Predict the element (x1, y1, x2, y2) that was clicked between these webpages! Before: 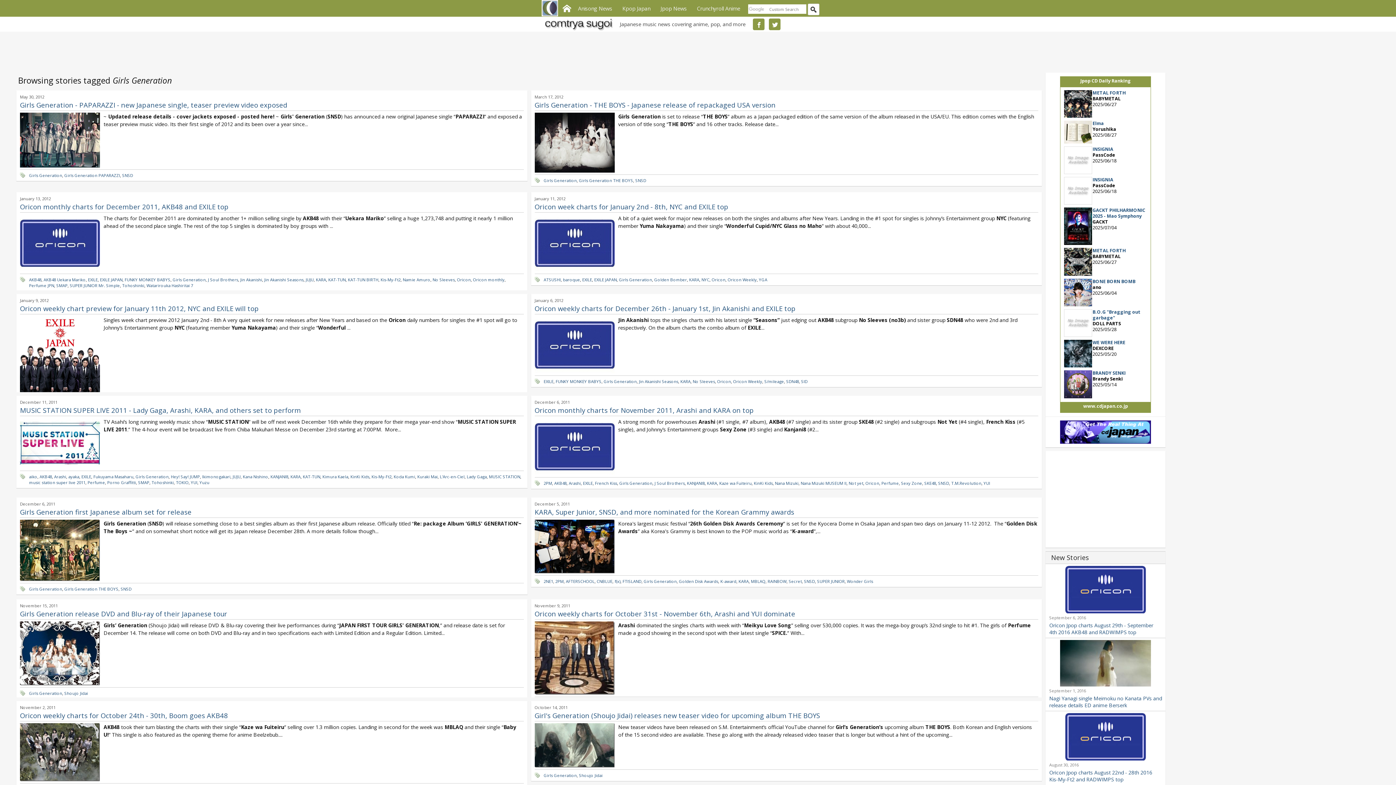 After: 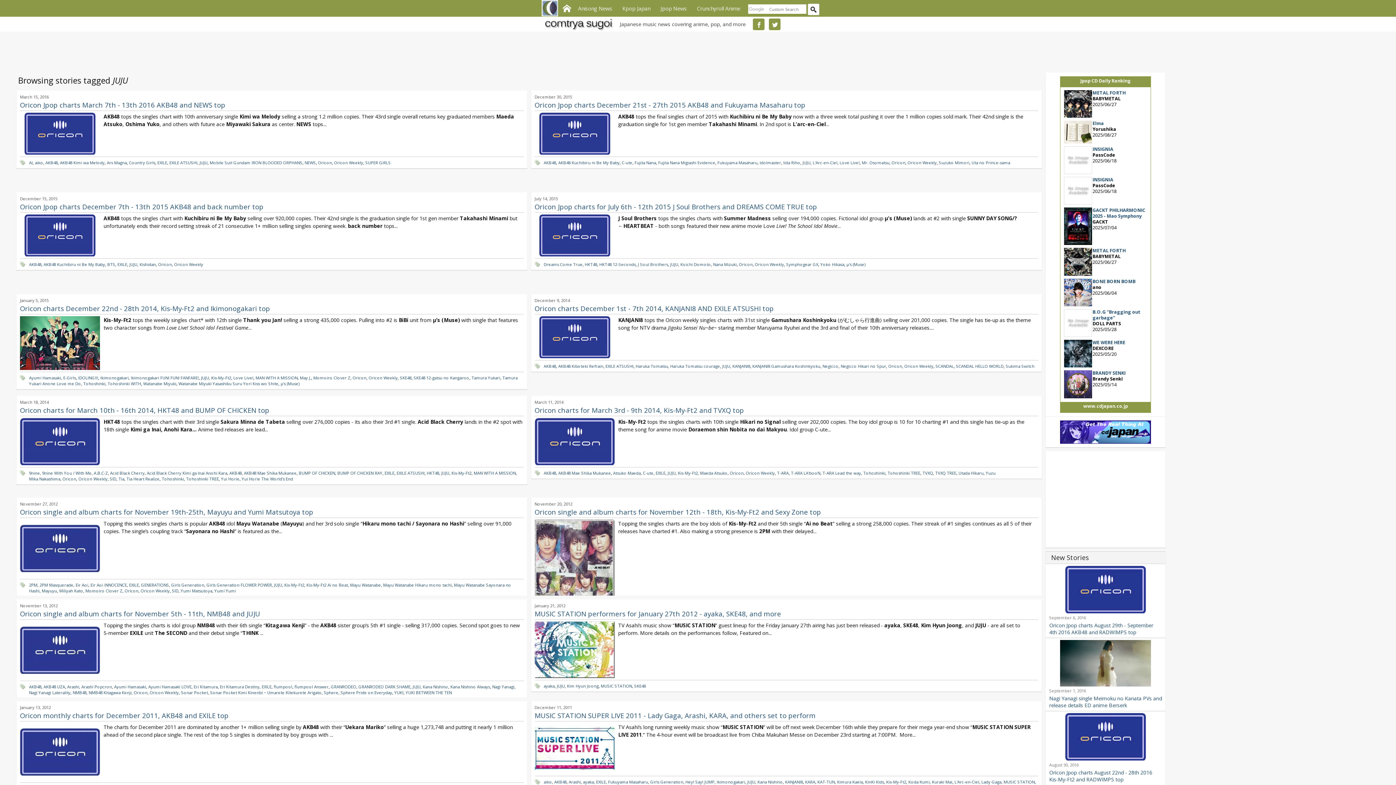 Action: bbox: (232, 474, 240, 479) label: JUJU